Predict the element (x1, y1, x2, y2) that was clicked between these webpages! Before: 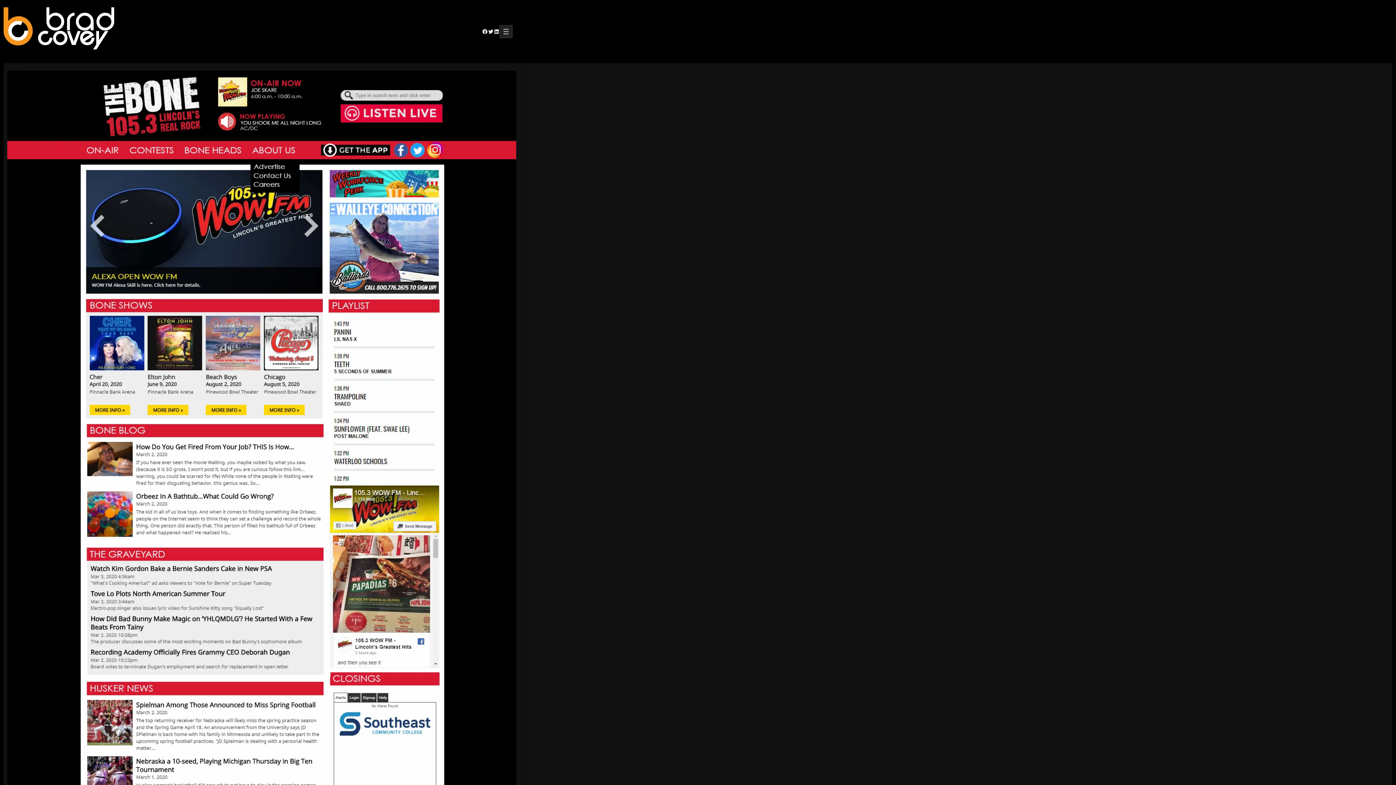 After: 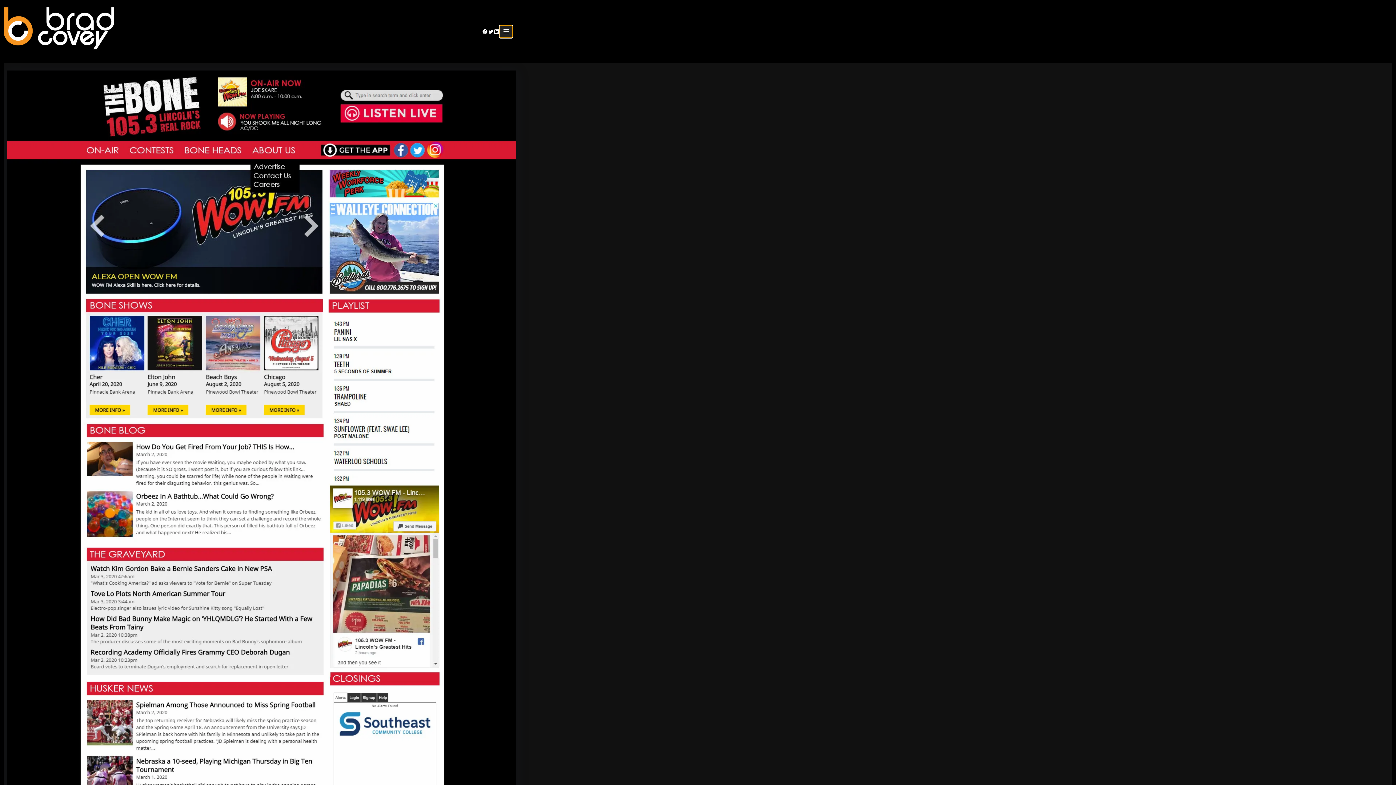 Action: bbox: (499, 25, 512, 38) label: Open menu